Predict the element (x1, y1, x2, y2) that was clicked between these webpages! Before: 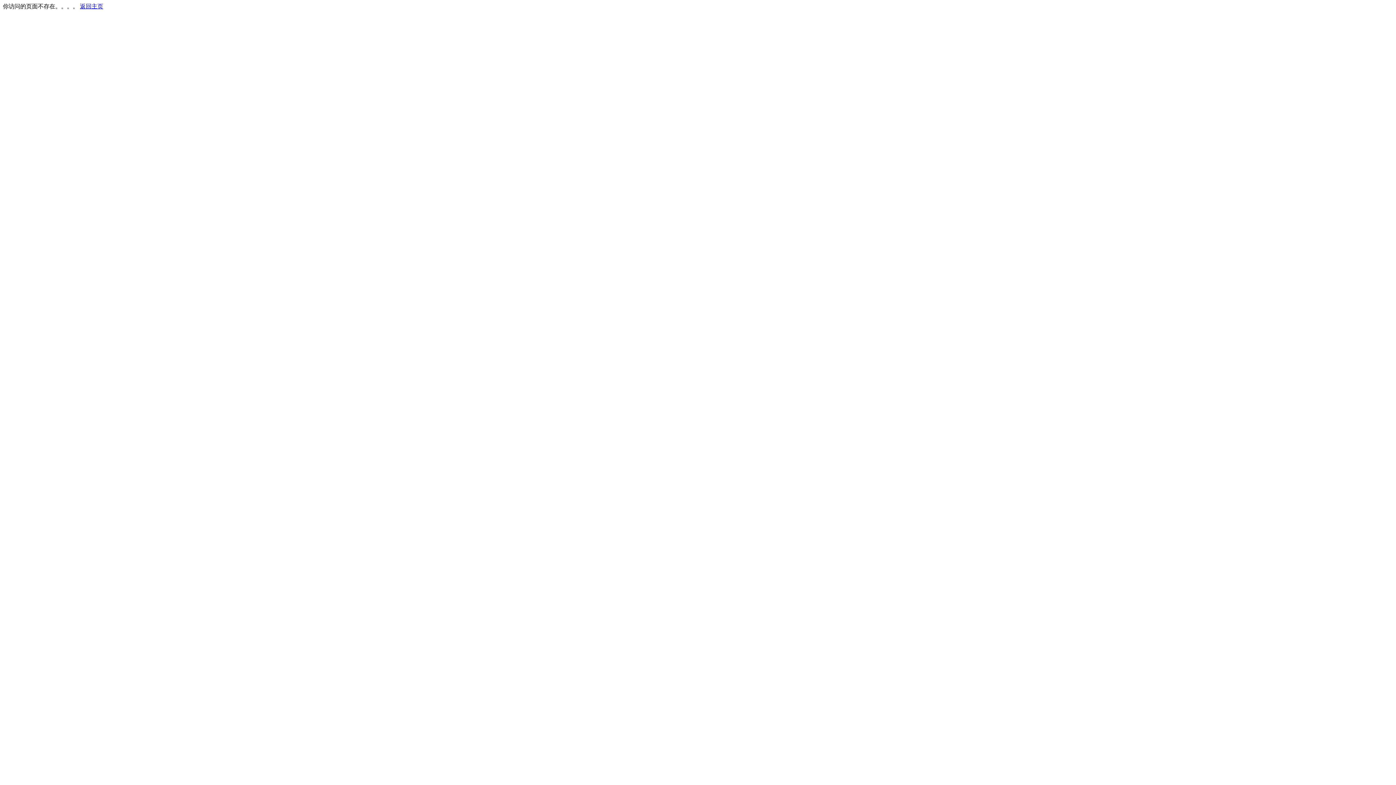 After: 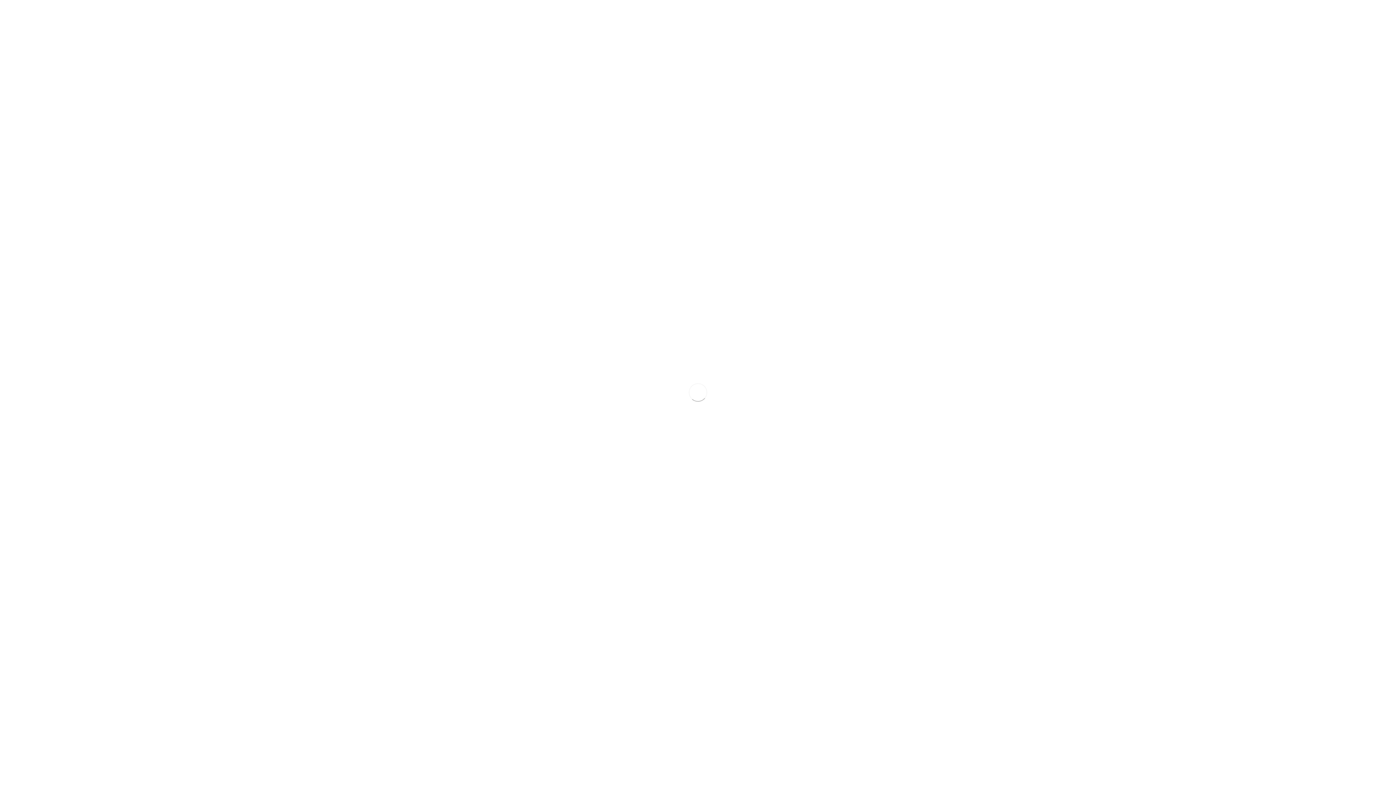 Action: label: 返回主页 bbox: (80, 3, 103, 9)